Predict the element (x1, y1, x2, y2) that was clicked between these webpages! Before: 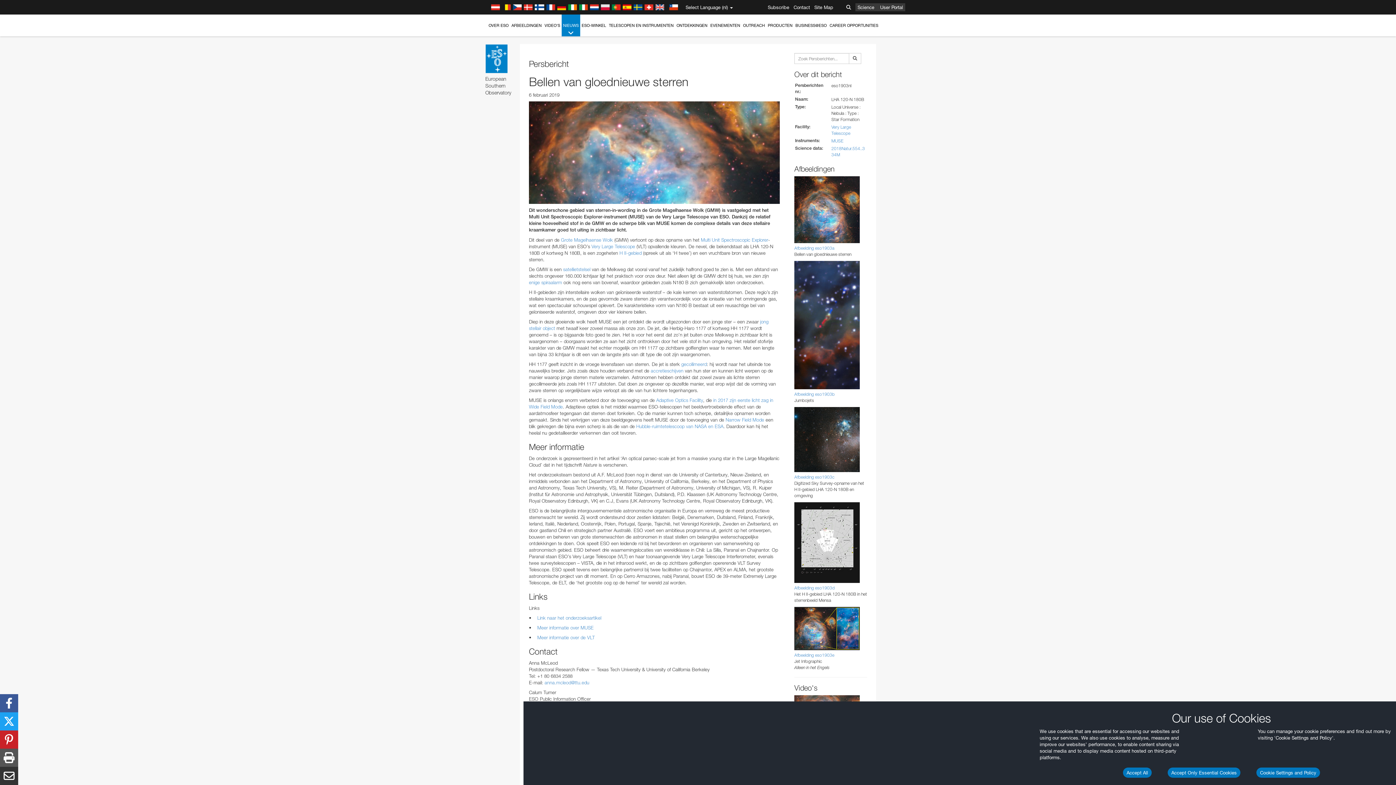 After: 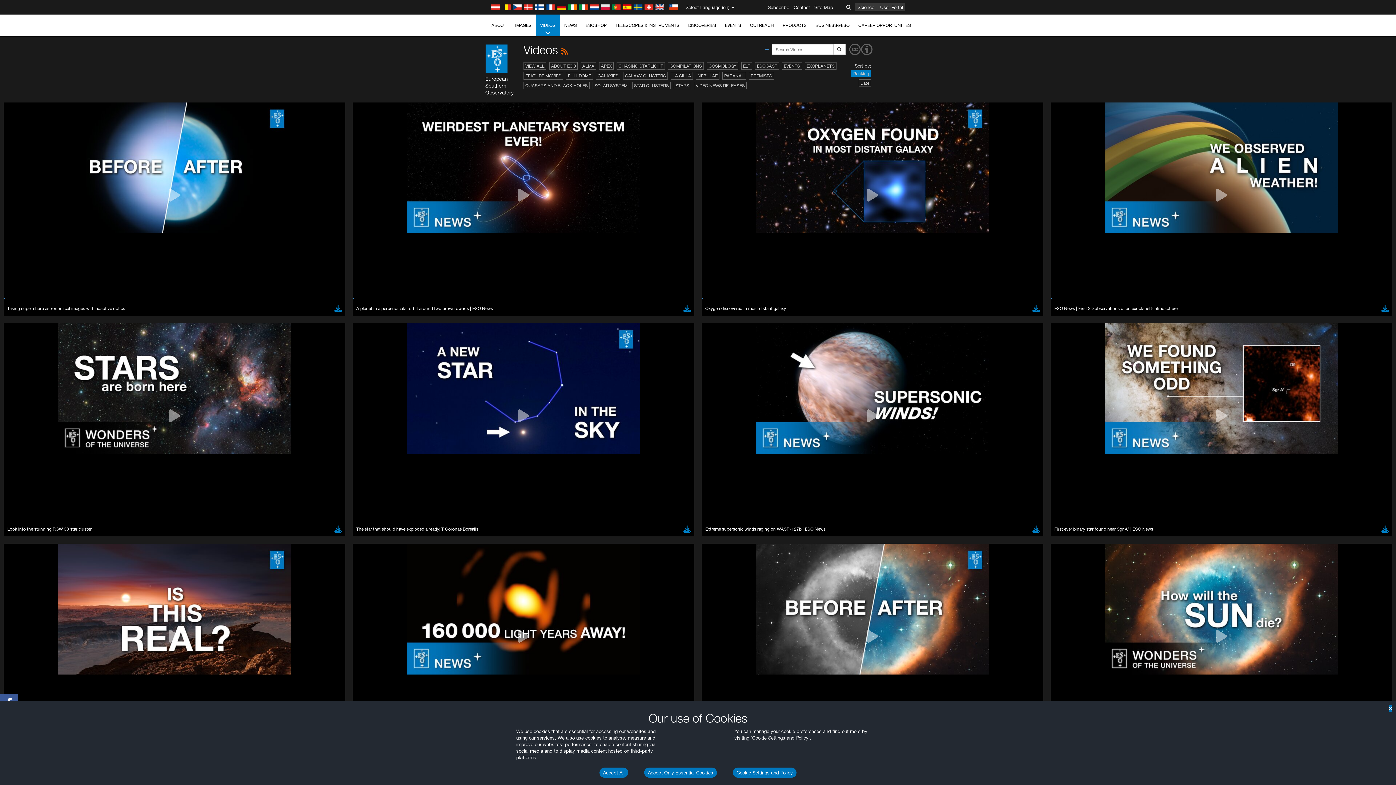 Action: label: VIDEO'S bbox: (543, 14, 561, 36)